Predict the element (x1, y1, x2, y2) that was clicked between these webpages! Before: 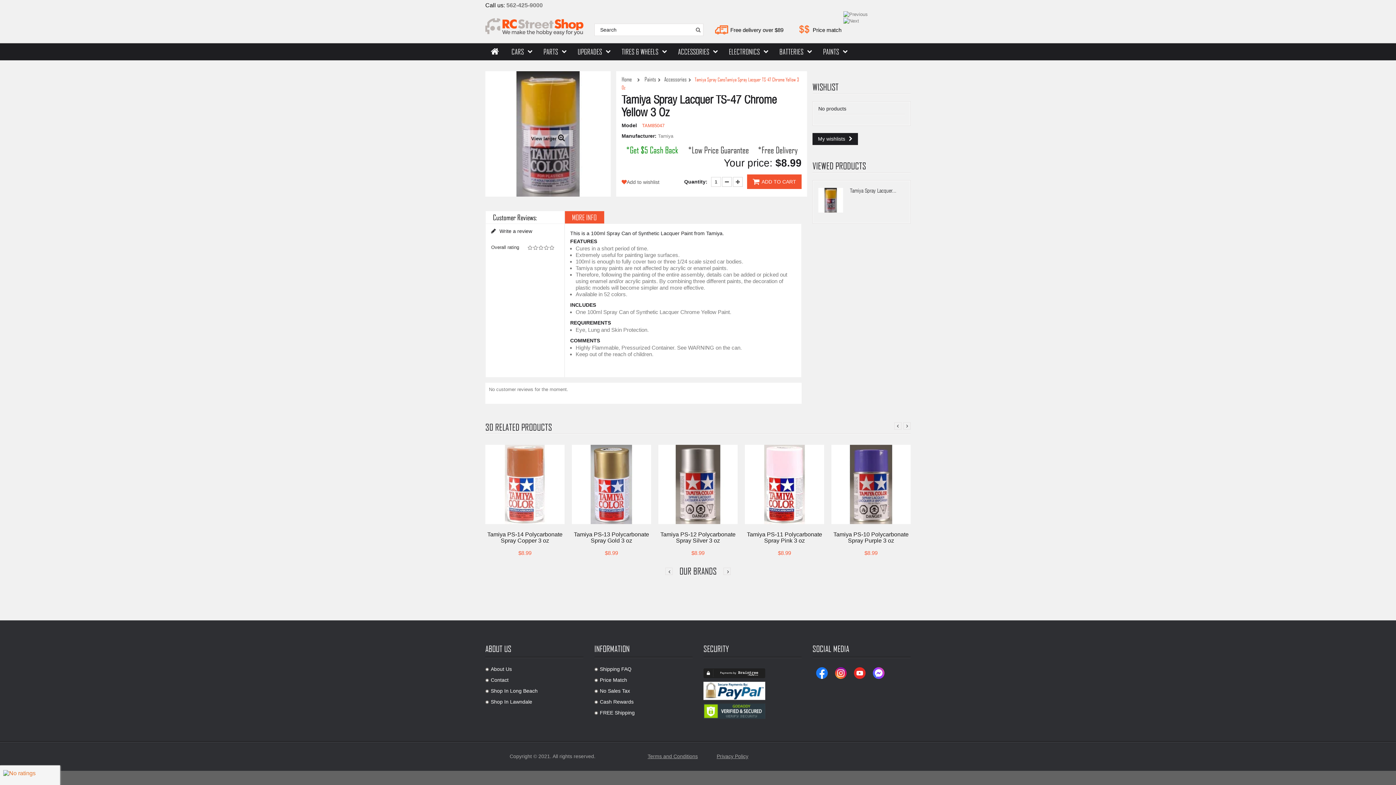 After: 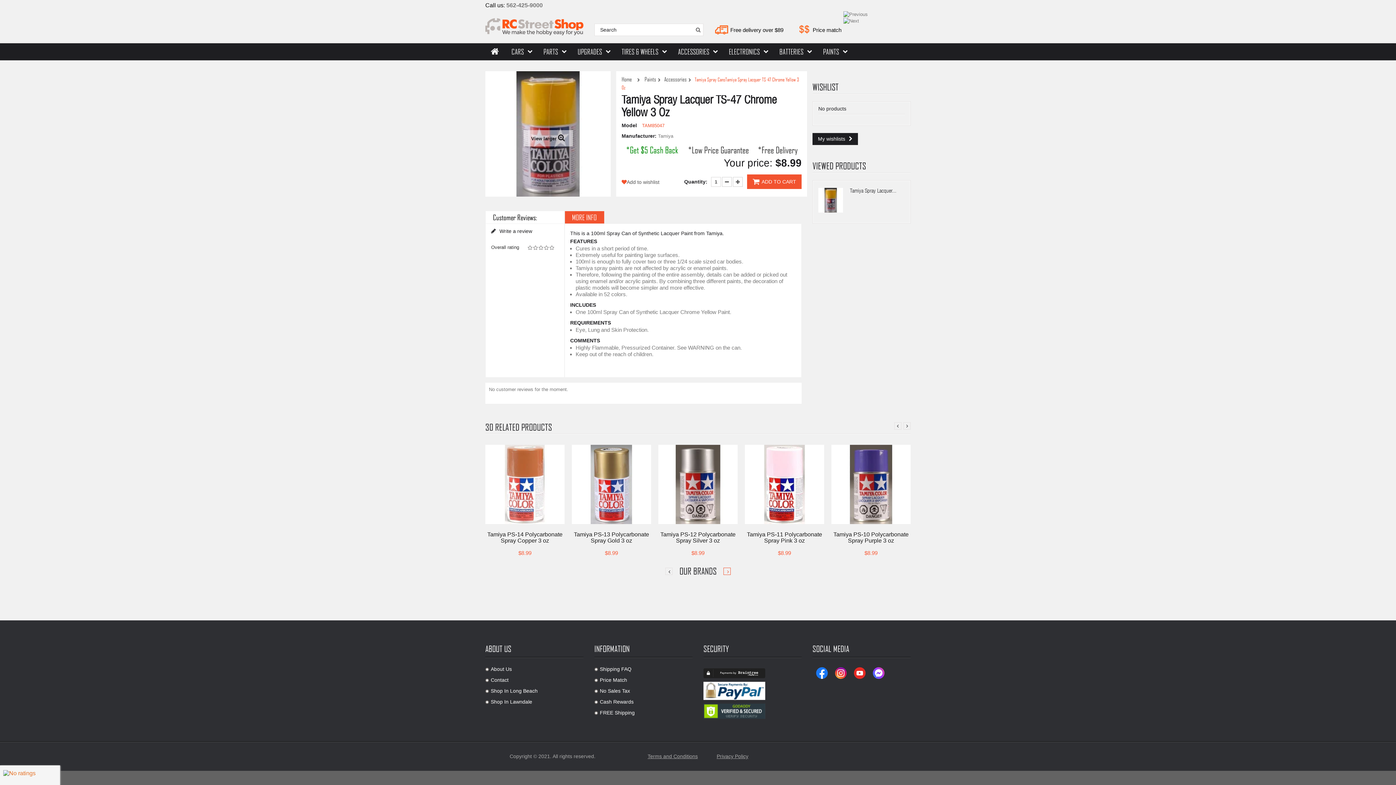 Action: bbox: (723, 568, 730, 575) label: Next